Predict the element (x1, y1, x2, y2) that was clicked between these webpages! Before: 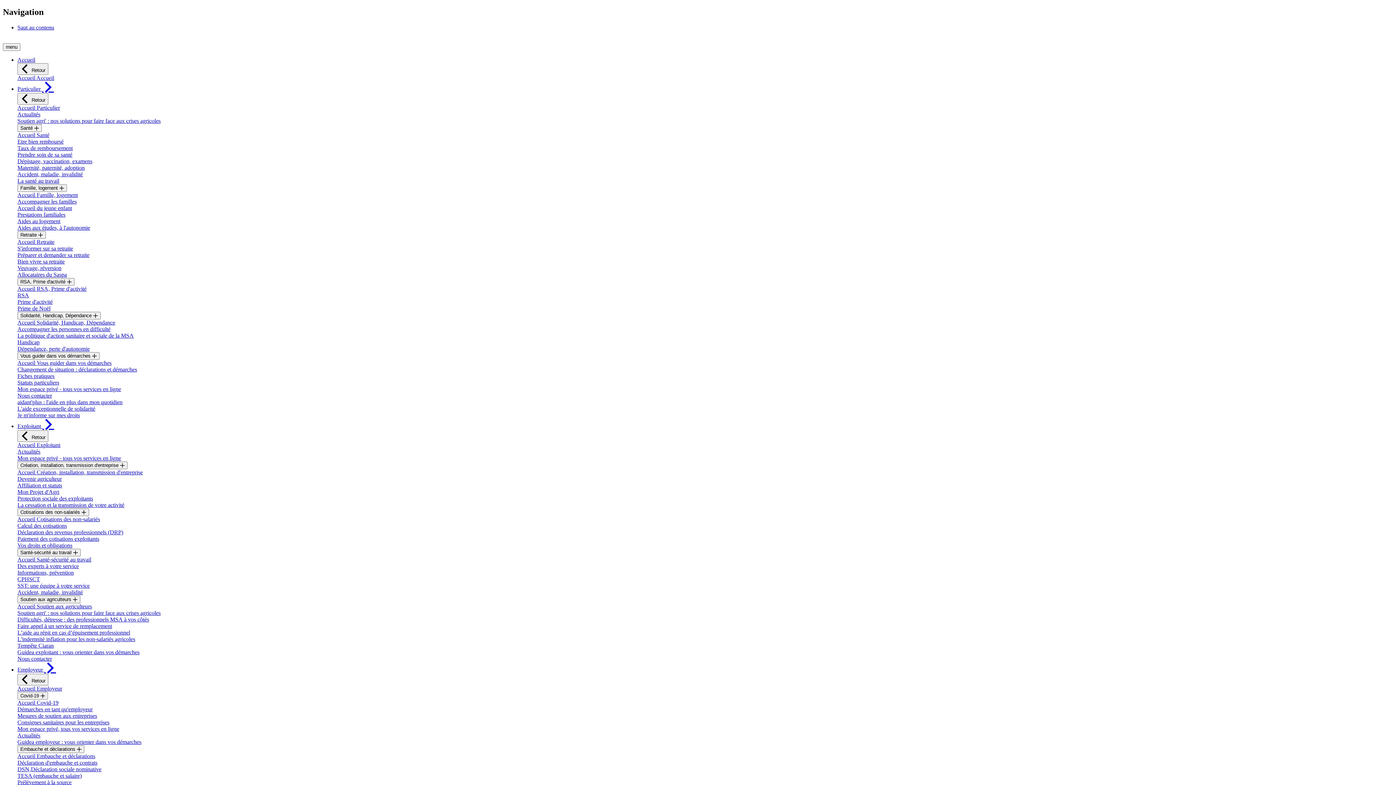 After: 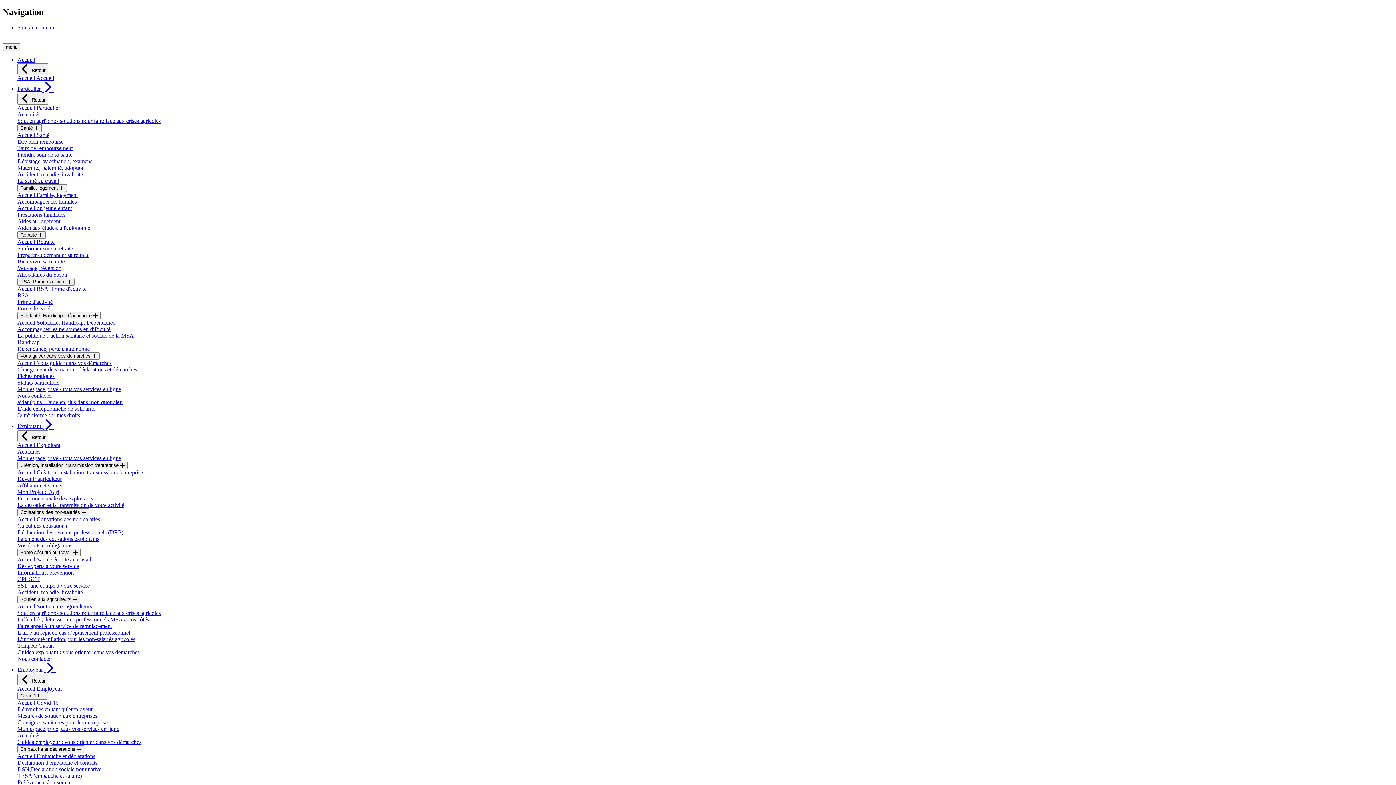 Action: bbox: (17, 366, 137, 372) label: Changement de situation : déclarations et démarches